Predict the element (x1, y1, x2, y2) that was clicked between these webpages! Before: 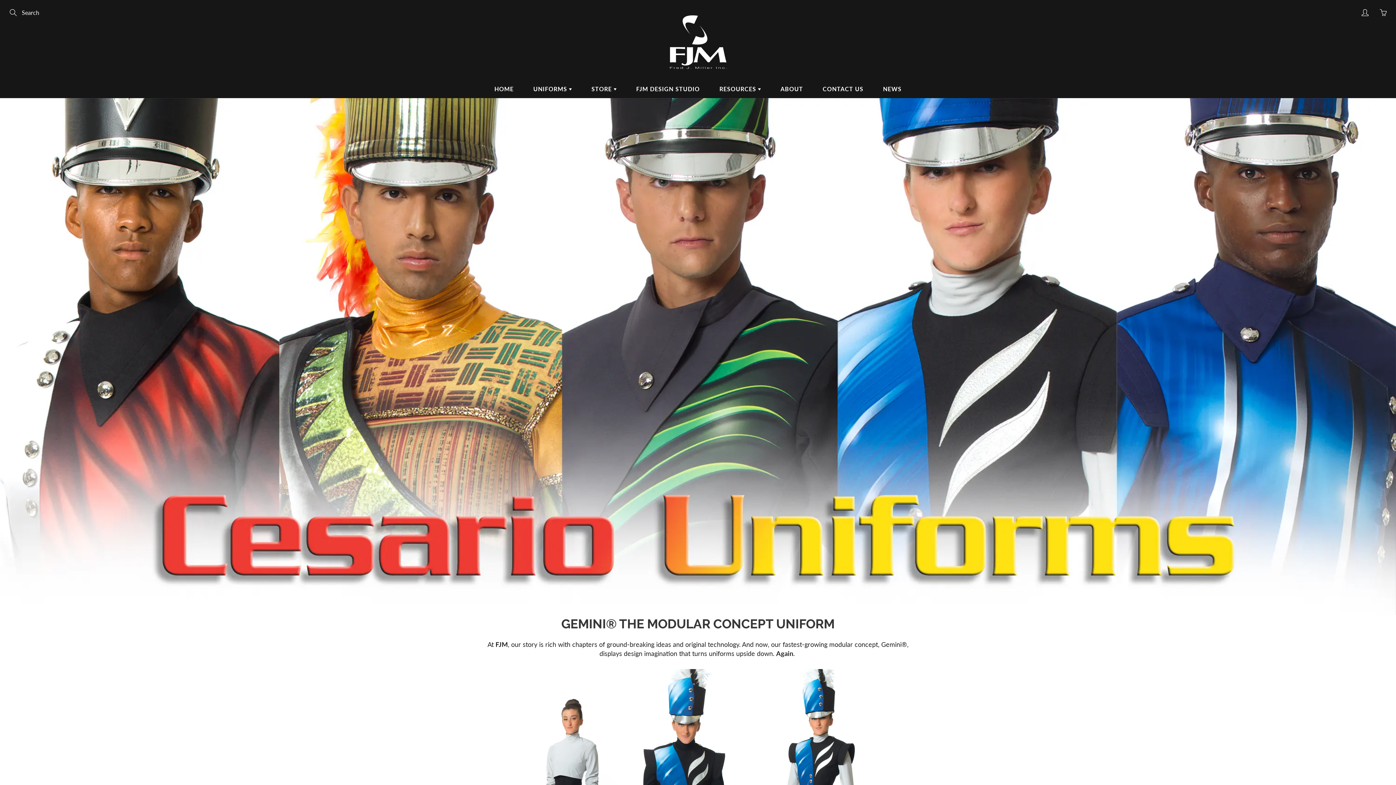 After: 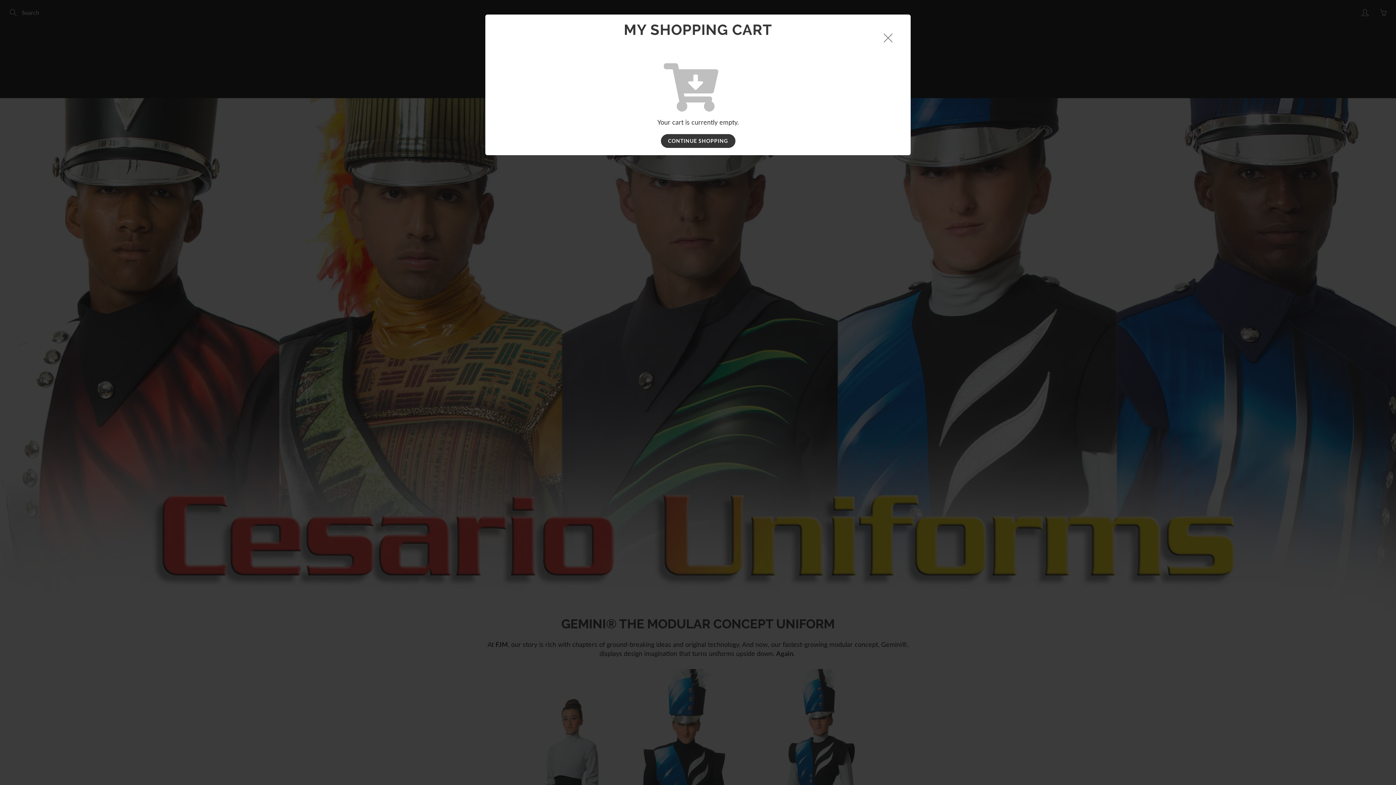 Action: label: You have 0 items in your cart bbox: (1378, 7, 1389, 18)